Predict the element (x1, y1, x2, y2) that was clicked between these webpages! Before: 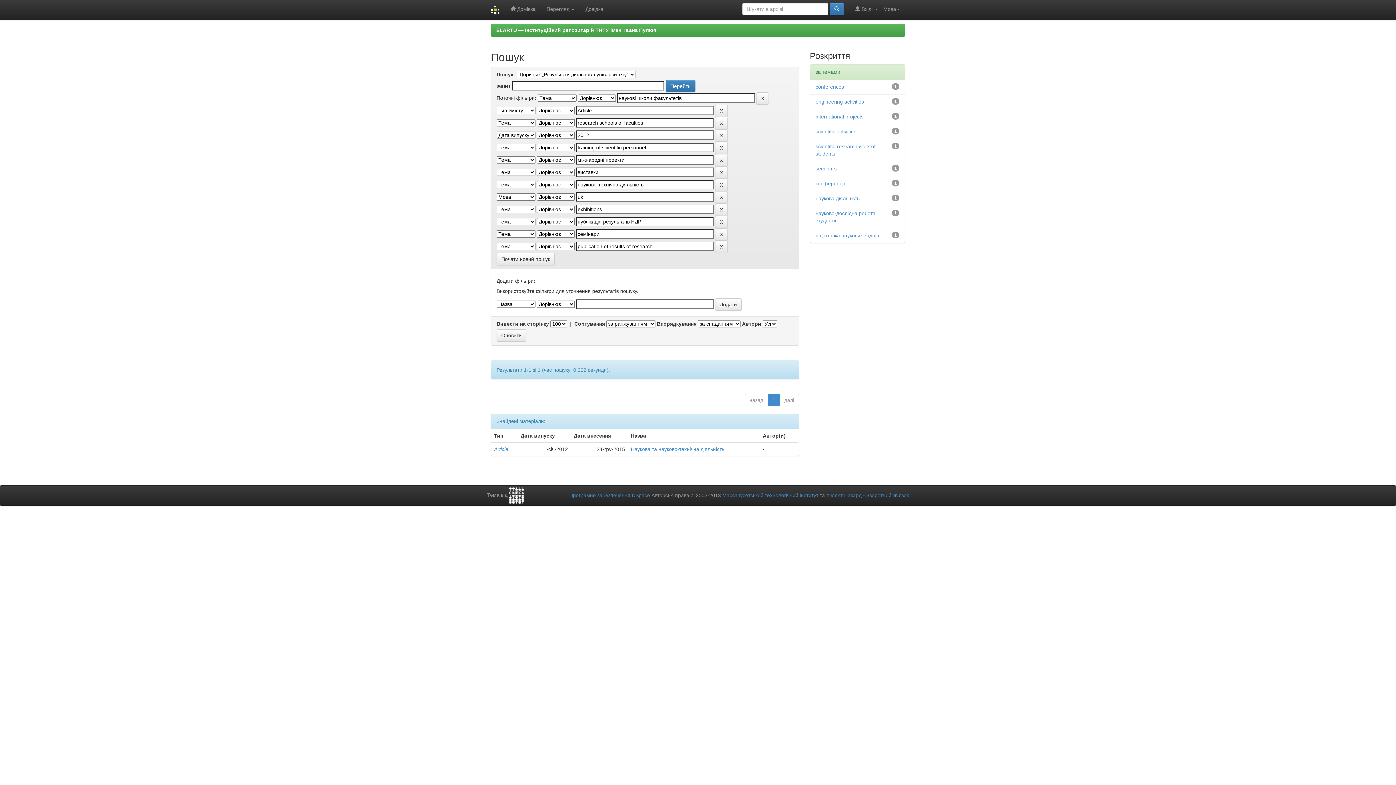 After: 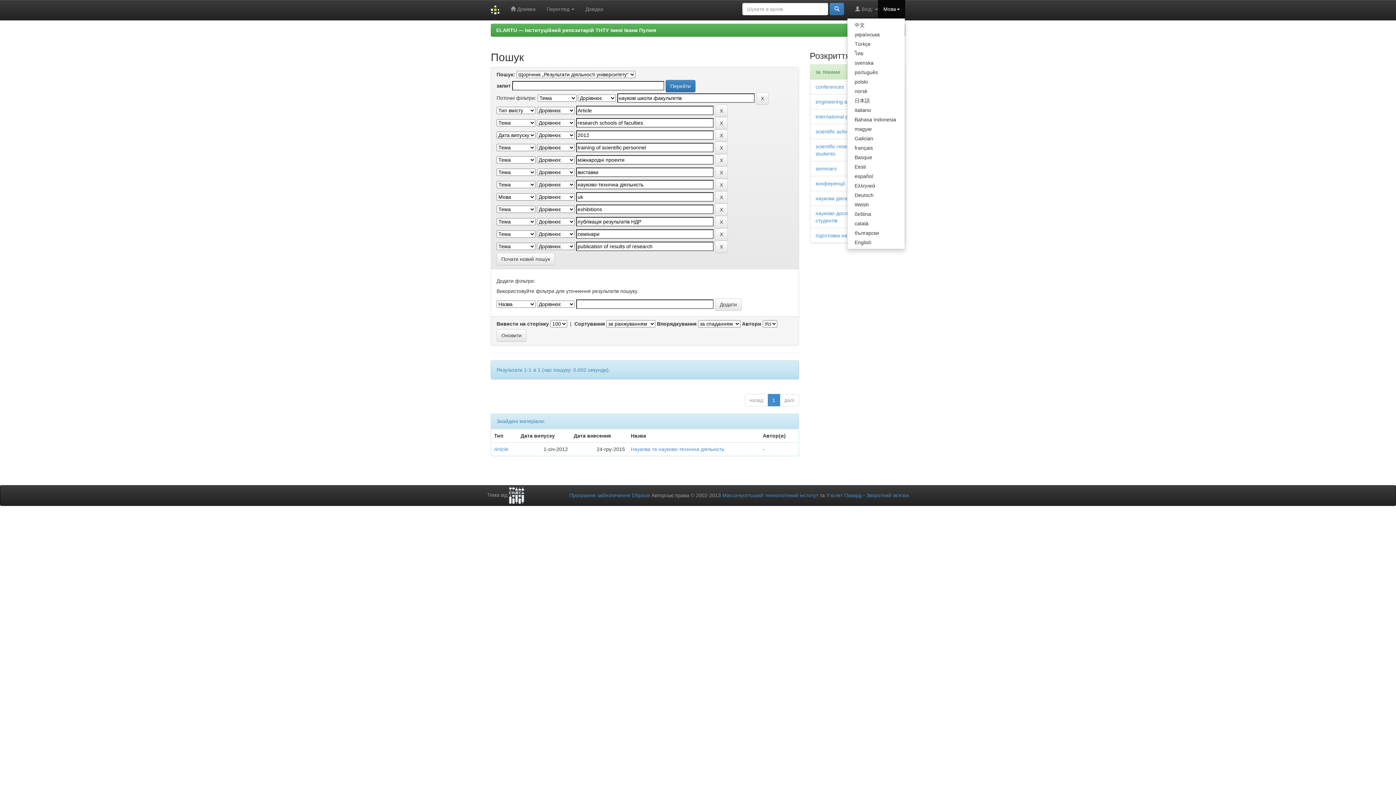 Action: bbox: (878, 0, 905, 18) label: Мова